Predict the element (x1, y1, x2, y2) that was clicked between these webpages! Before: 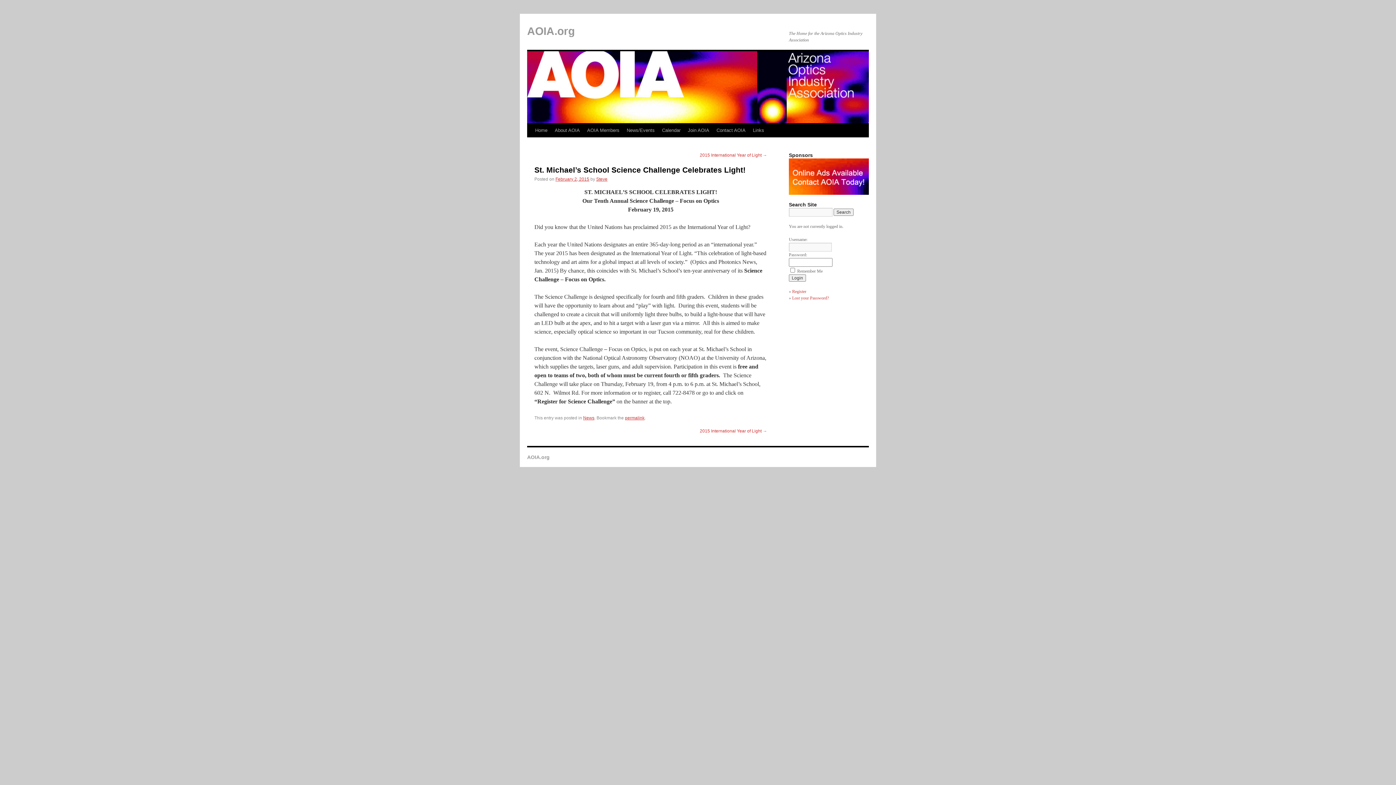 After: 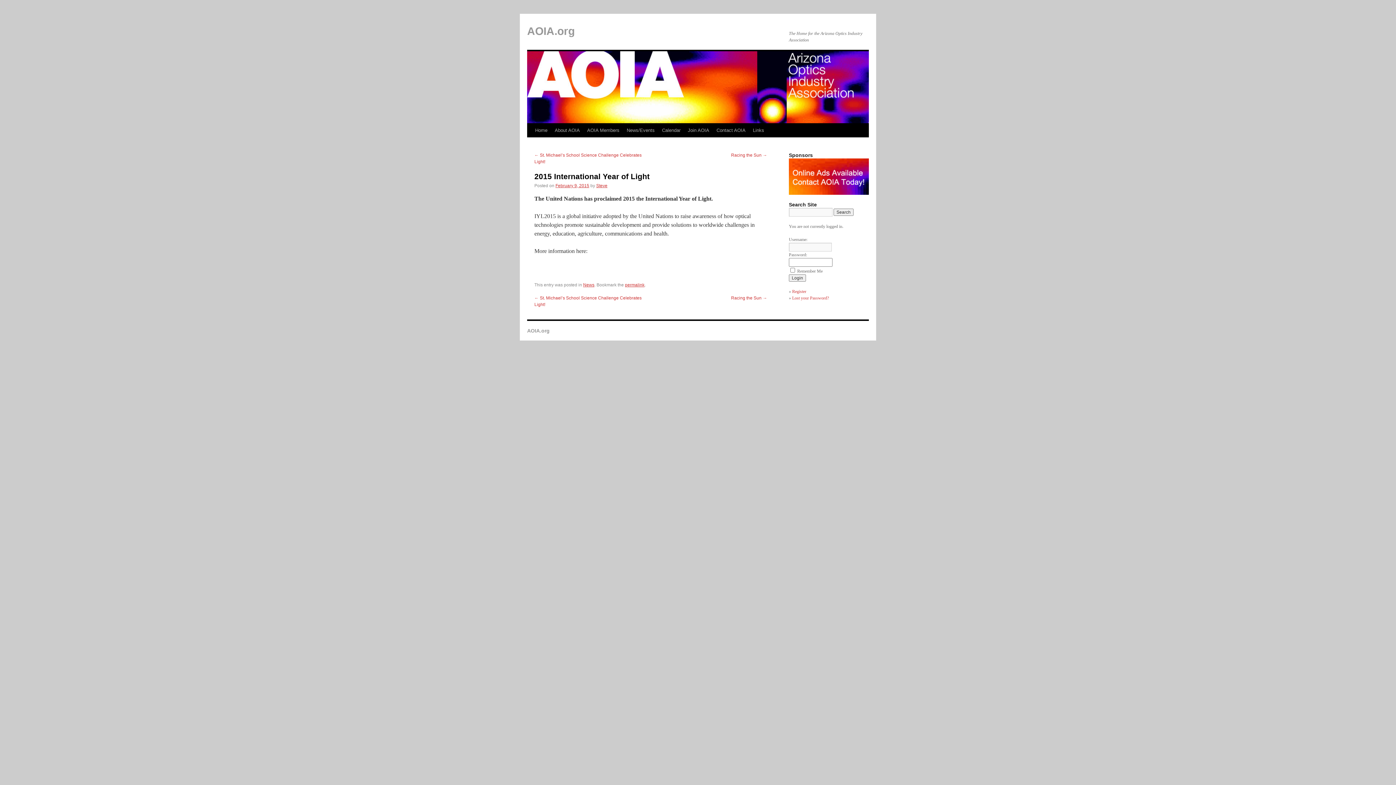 Action: label: 2015 International Year of Light → bbox: (700, 152, 767, 157)